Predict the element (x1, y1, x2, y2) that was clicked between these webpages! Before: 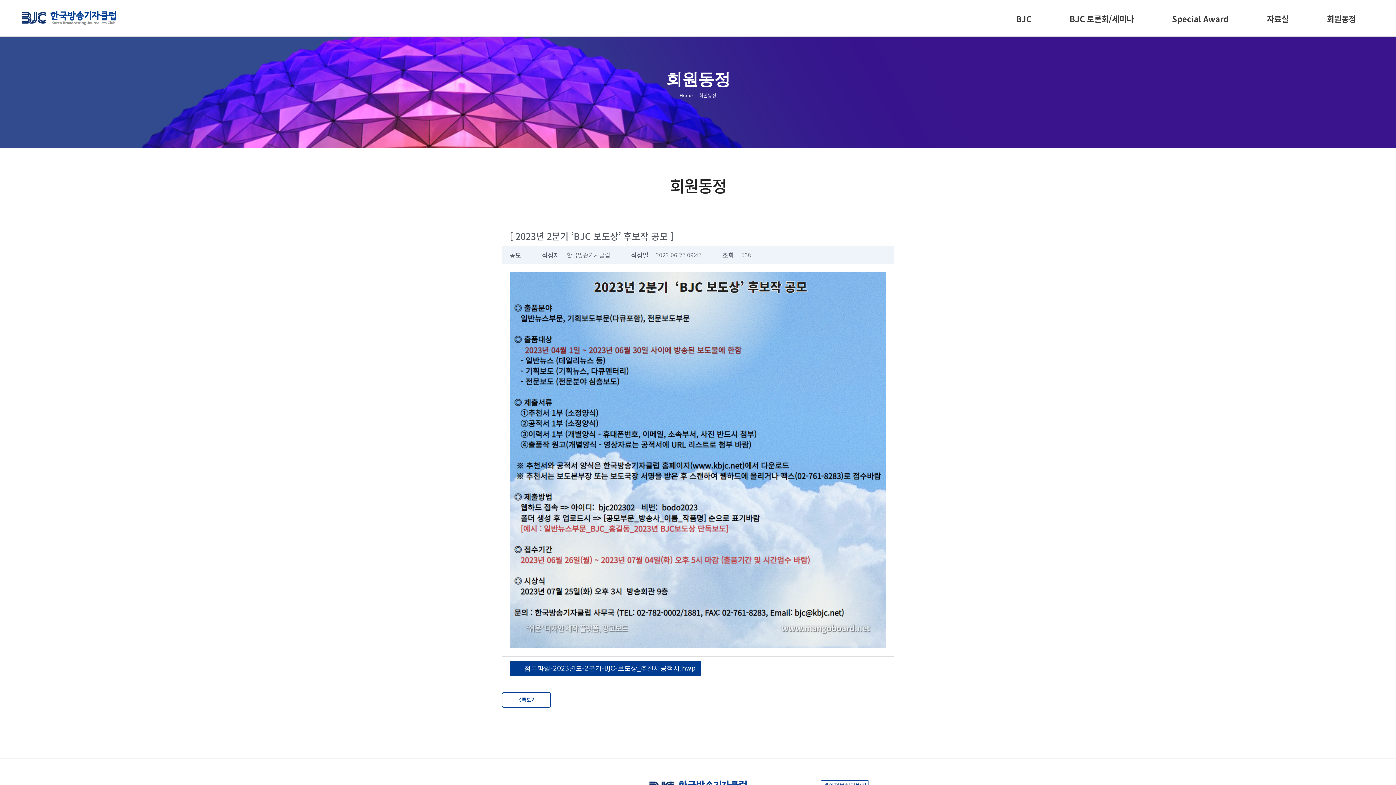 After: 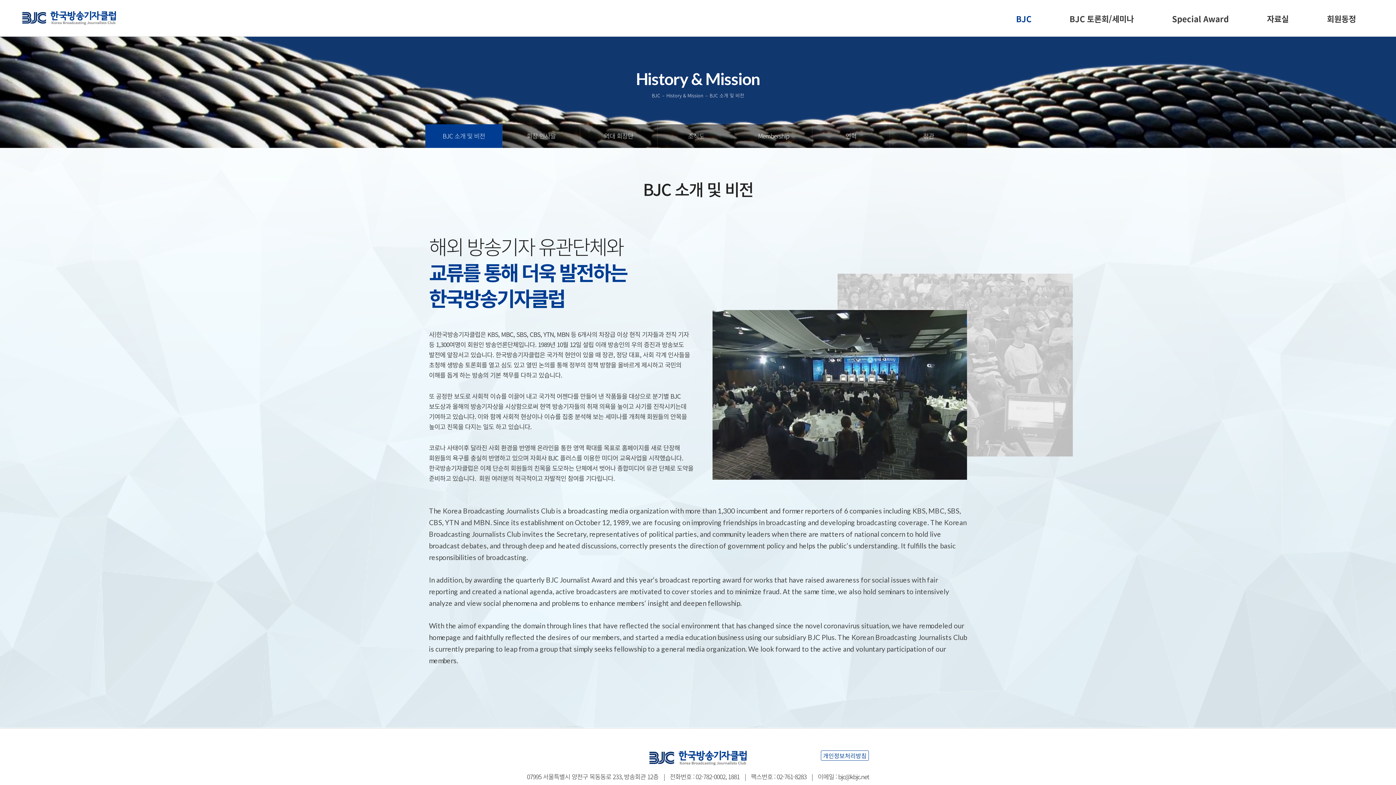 Action: bbox: (1012, 0, 1035, 37) label: BJC